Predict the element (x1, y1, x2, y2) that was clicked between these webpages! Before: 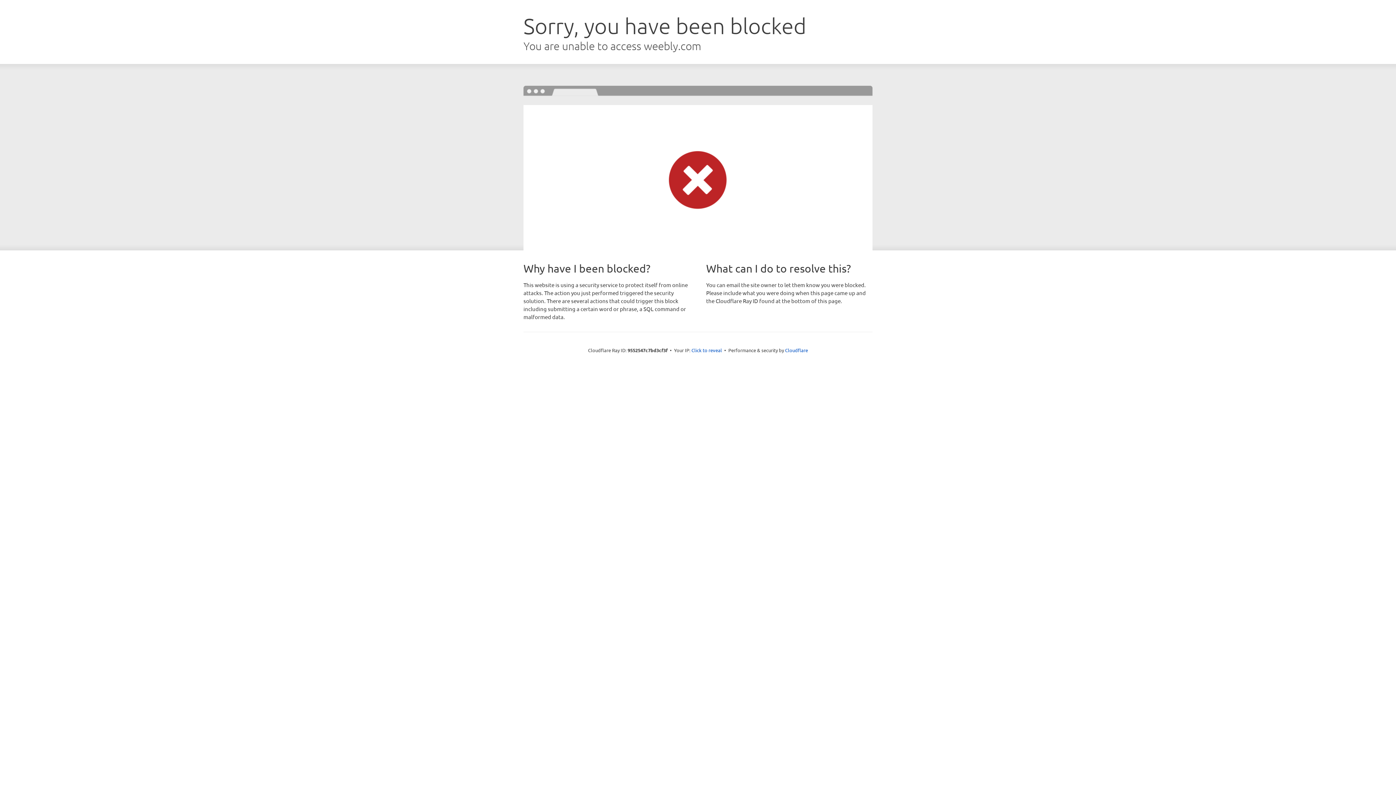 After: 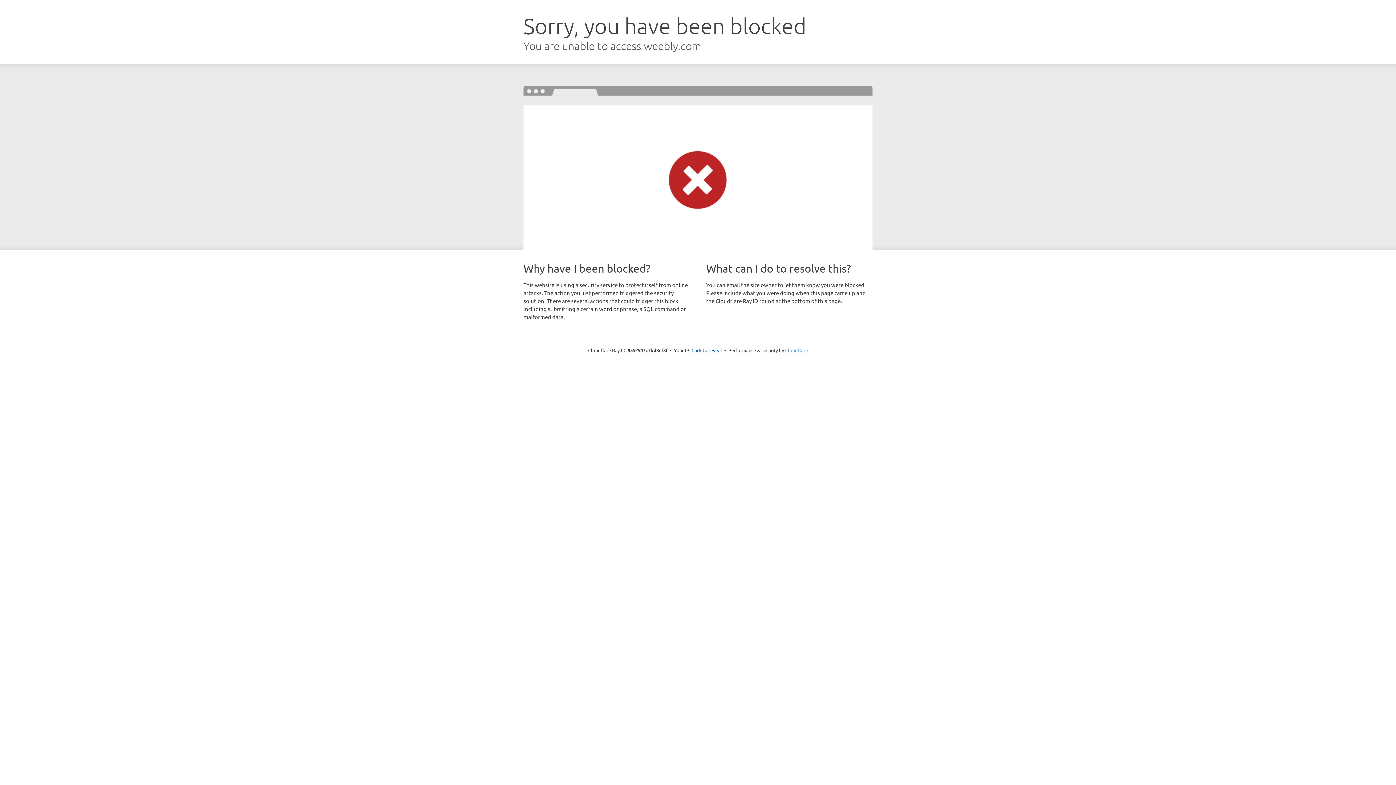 Action: bbox: (785, 347, 808, 353) label: Cloudflare